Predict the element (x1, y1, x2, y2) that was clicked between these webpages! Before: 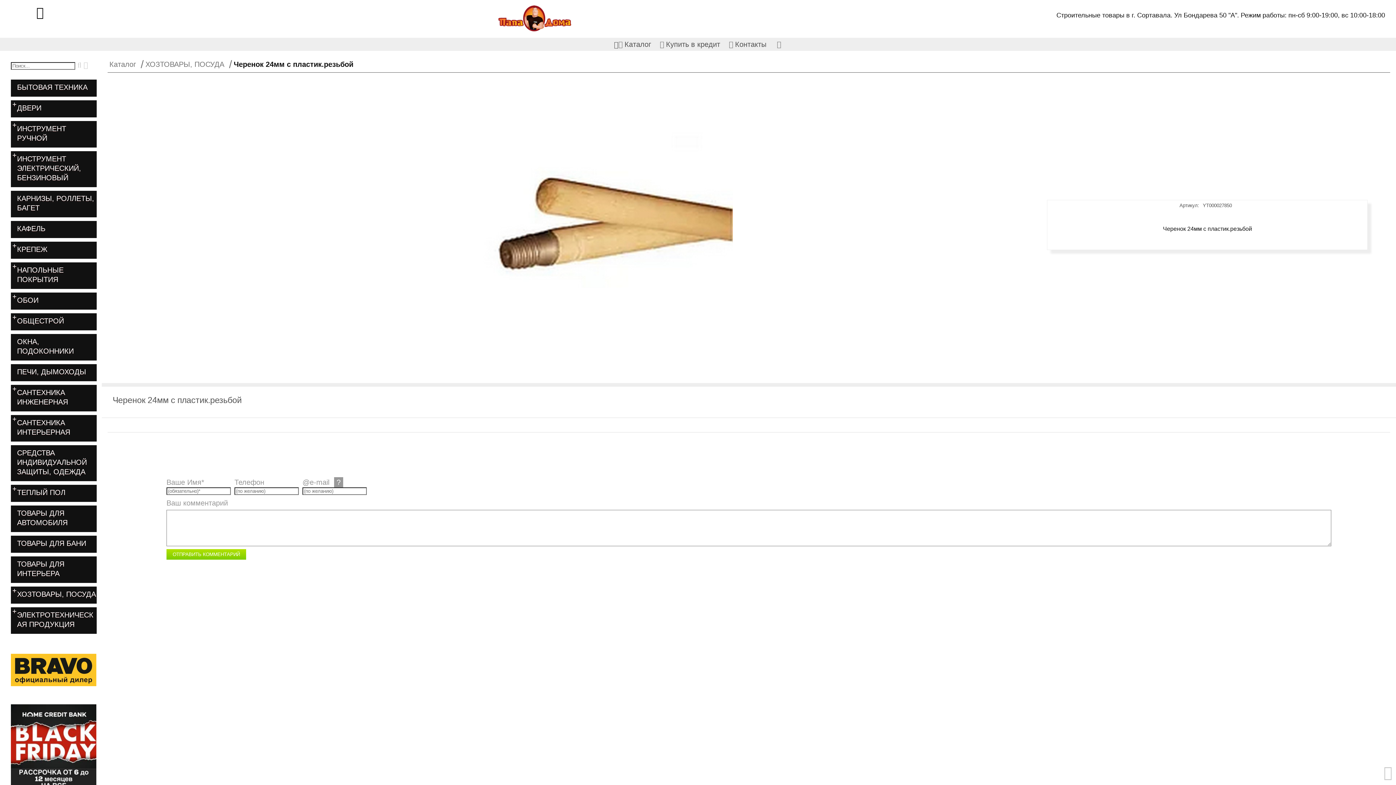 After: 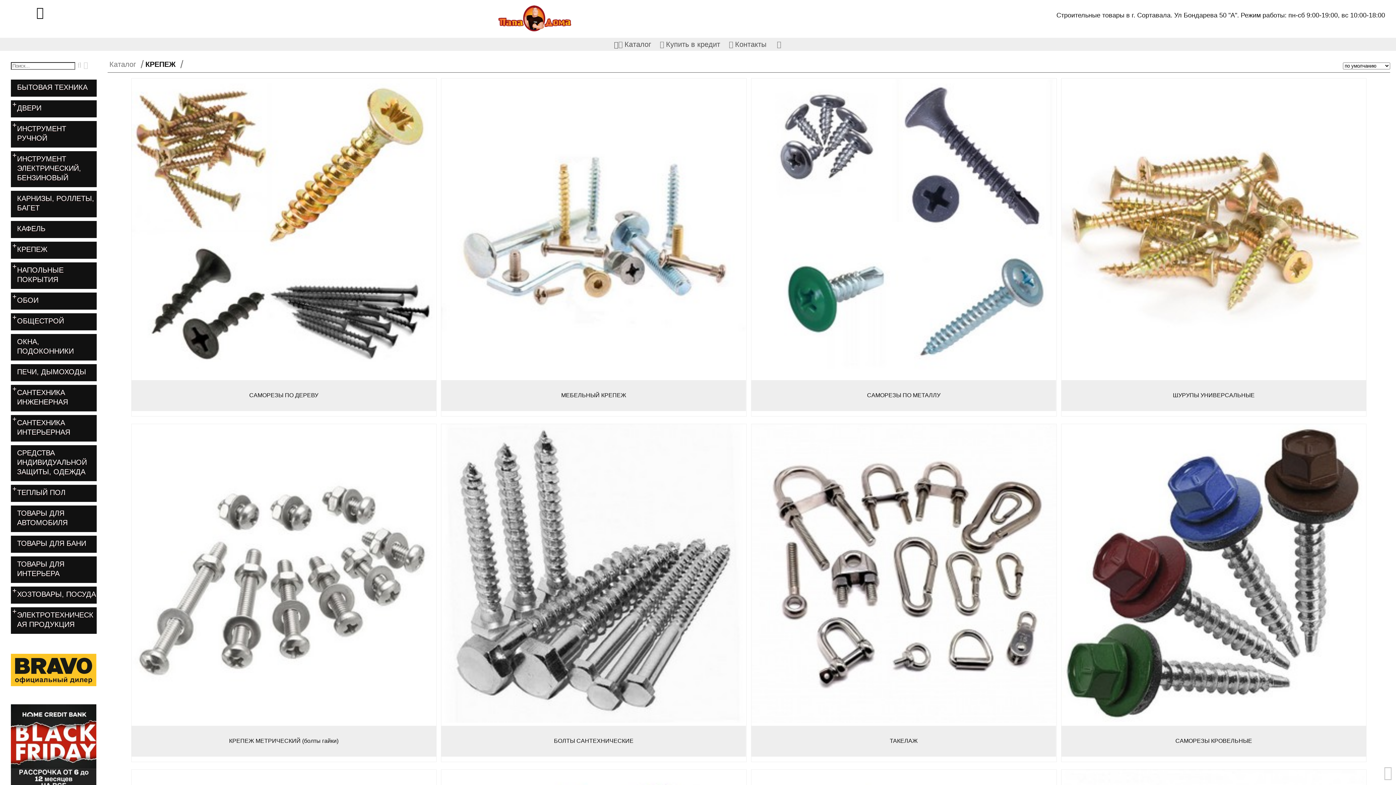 Action: label: КРЕПЕЖ bbox: (11, 242, 96, 258)